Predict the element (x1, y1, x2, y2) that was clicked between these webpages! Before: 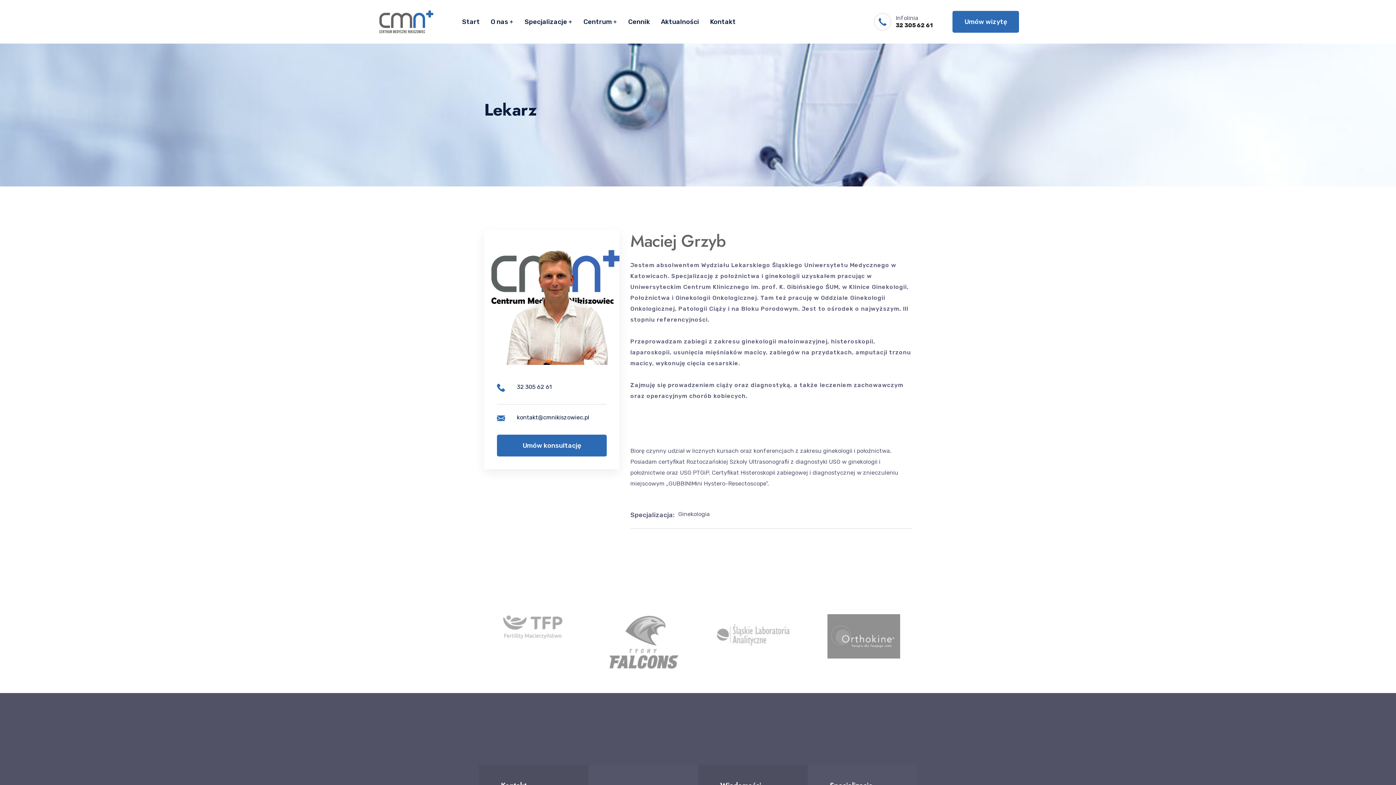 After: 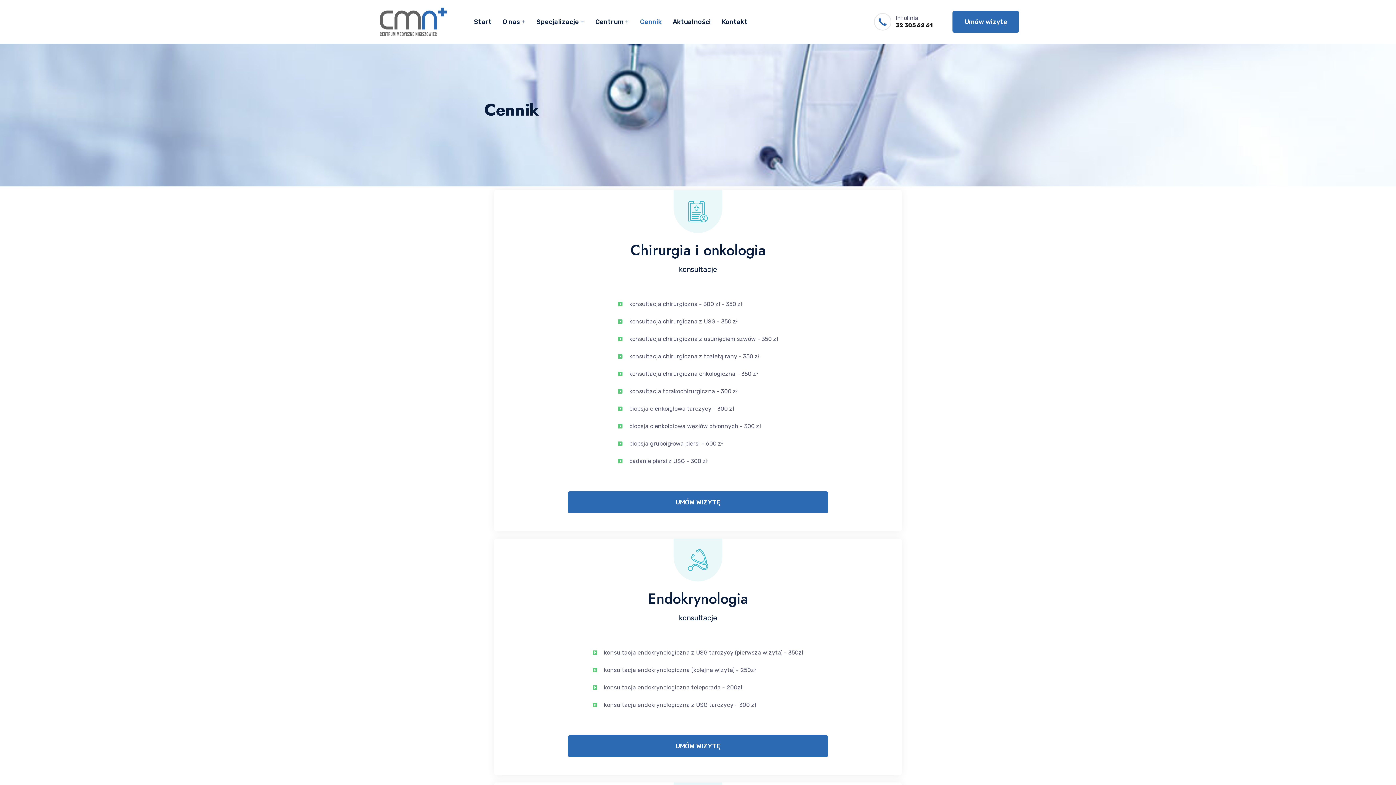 Action: bbox: (628, 0, 650, 43) label: Cennik